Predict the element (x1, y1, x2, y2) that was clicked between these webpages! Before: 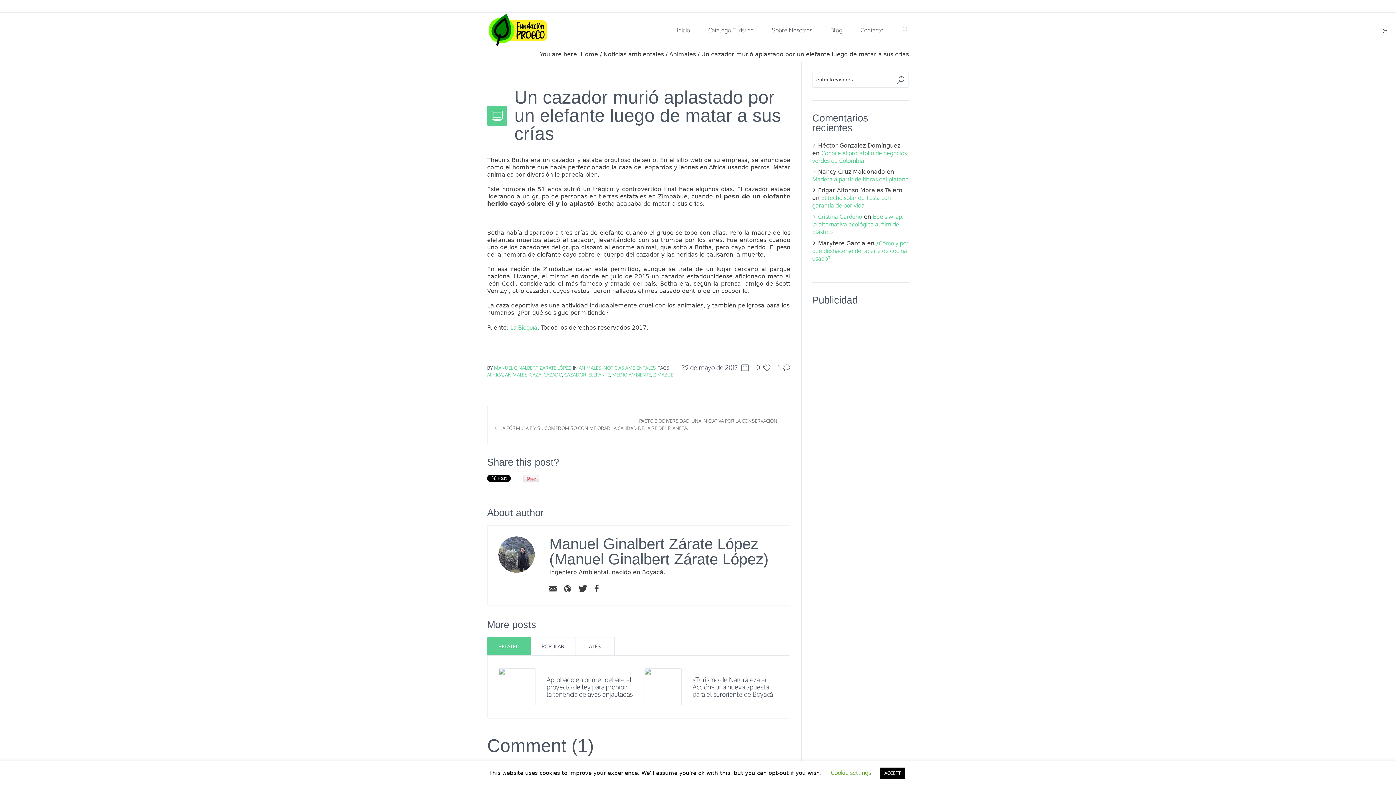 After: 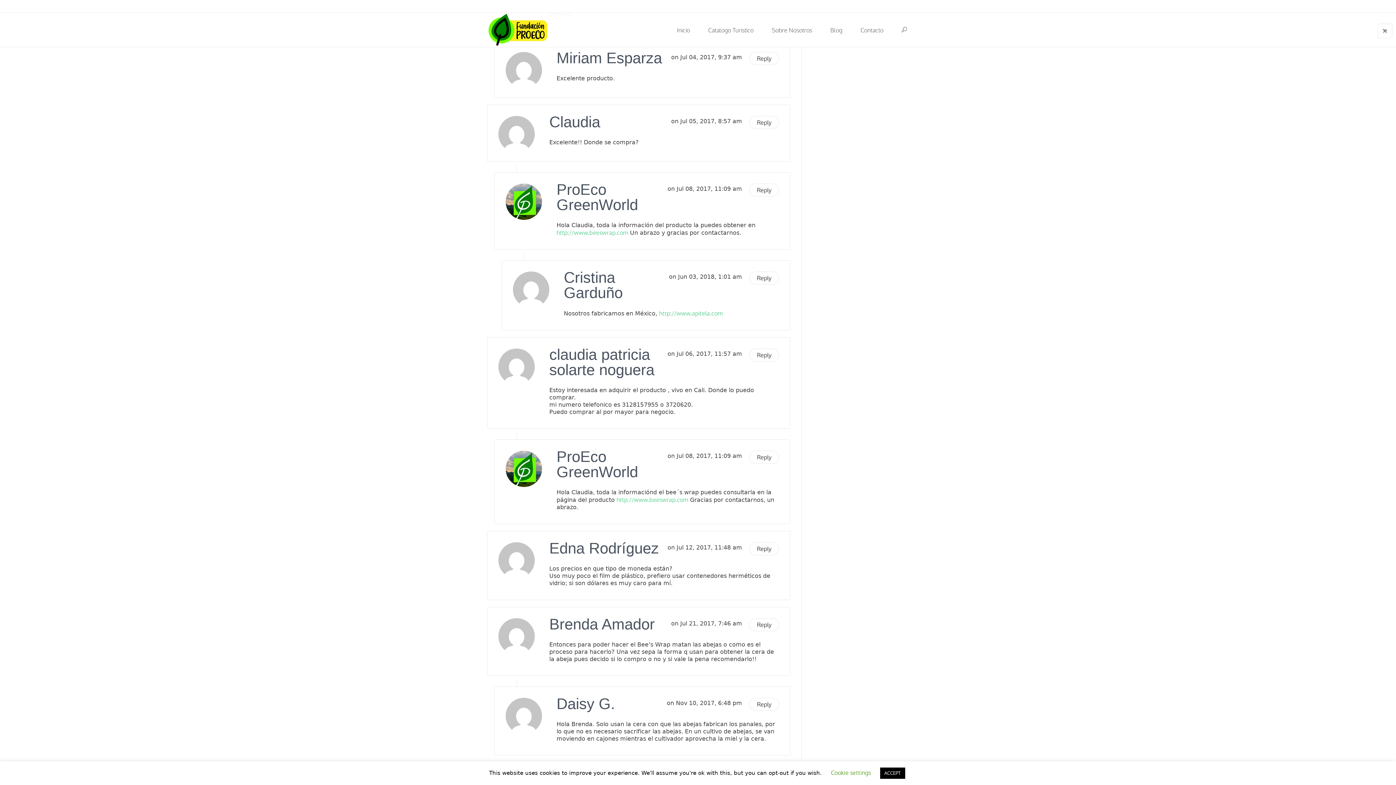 Action: bbox: (812, 213, 903, 235) label: Bee’s wrap: la alternativa ecológica al film de plástico